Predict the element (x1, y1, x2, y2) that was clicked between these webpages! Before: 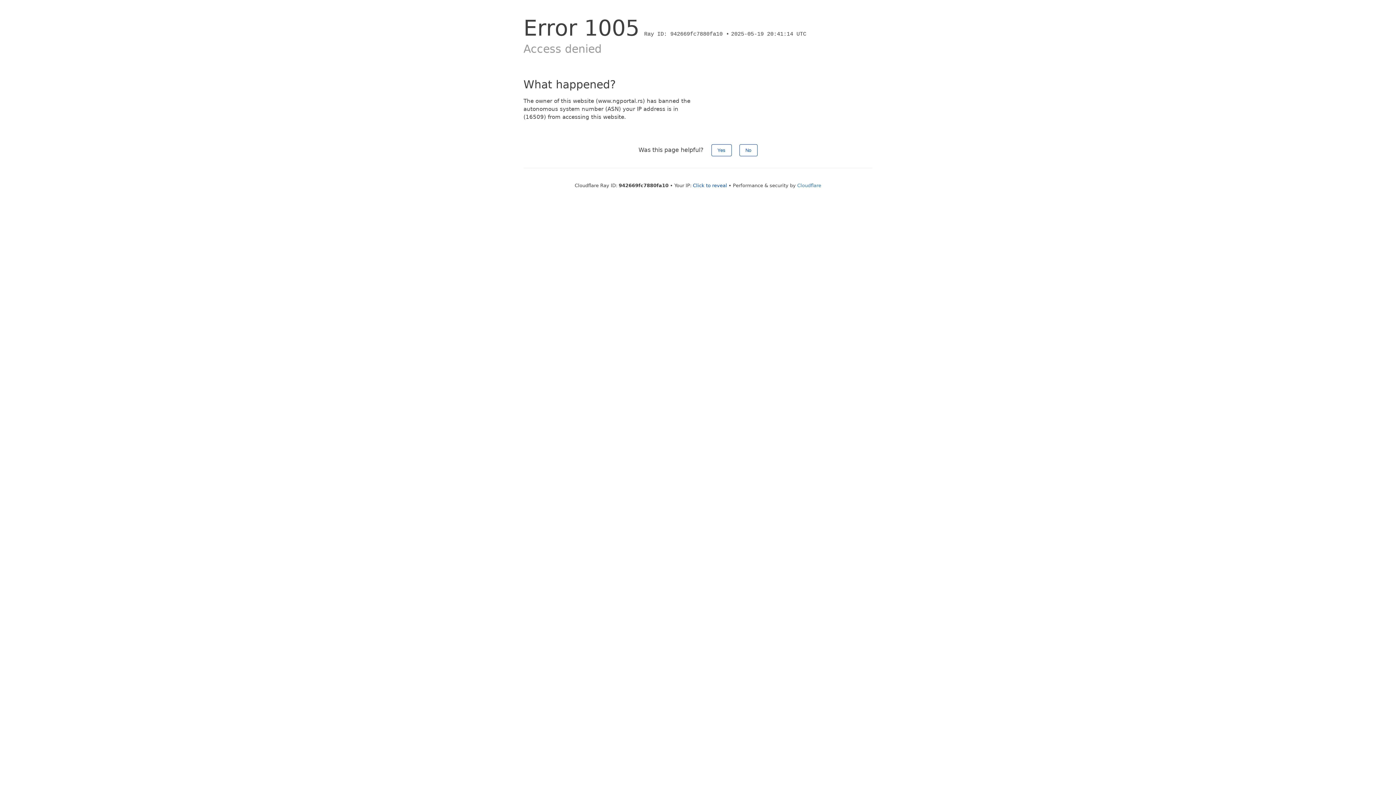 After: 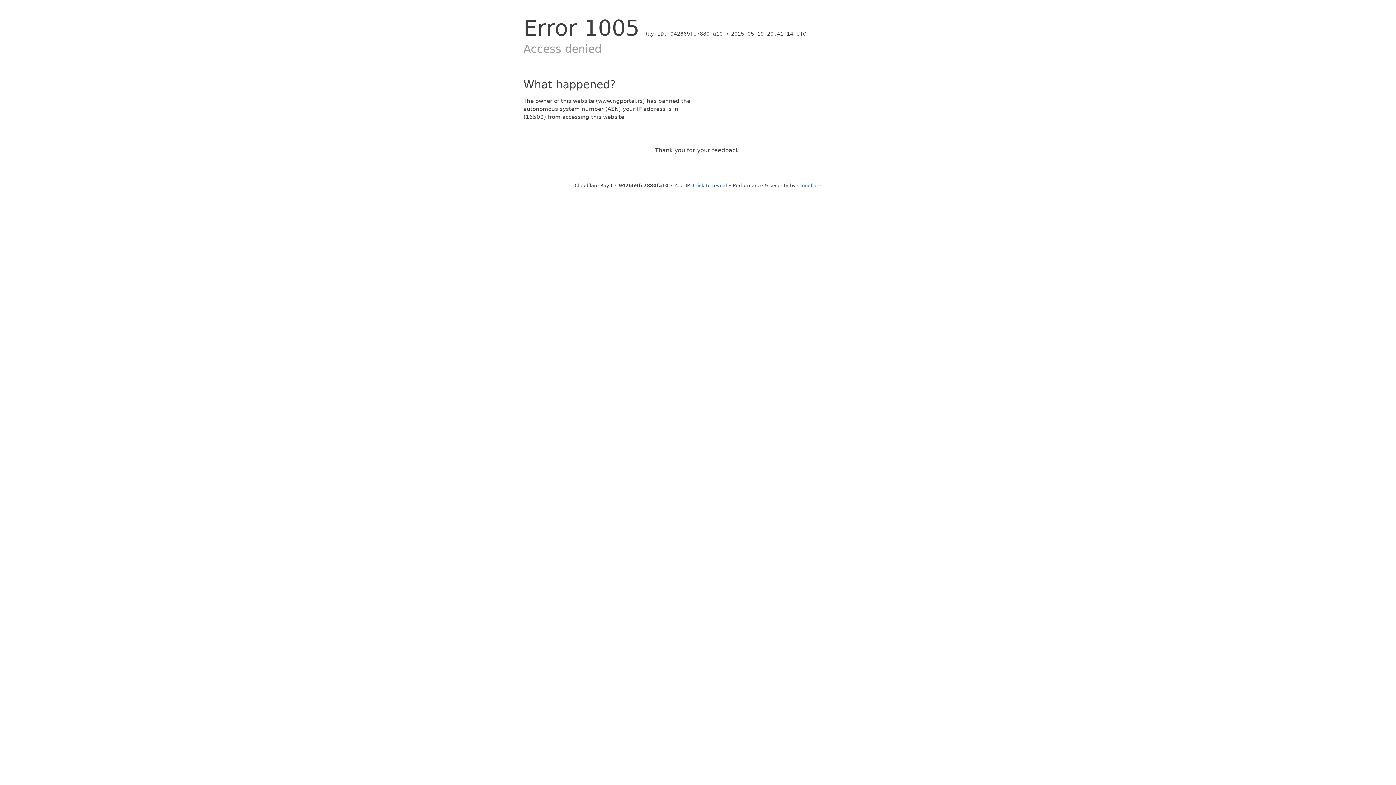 Action: label: No bbox: (739, 144, 757, 156)